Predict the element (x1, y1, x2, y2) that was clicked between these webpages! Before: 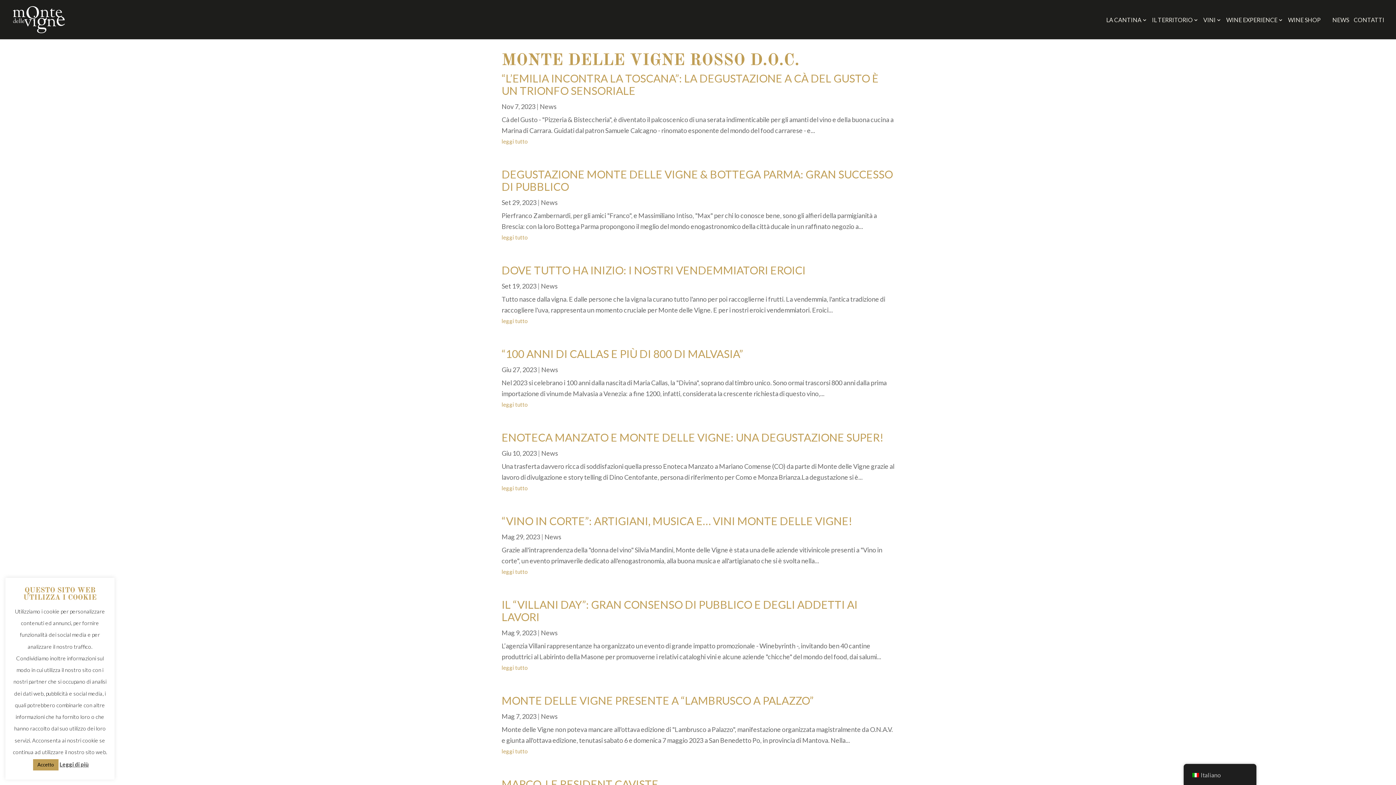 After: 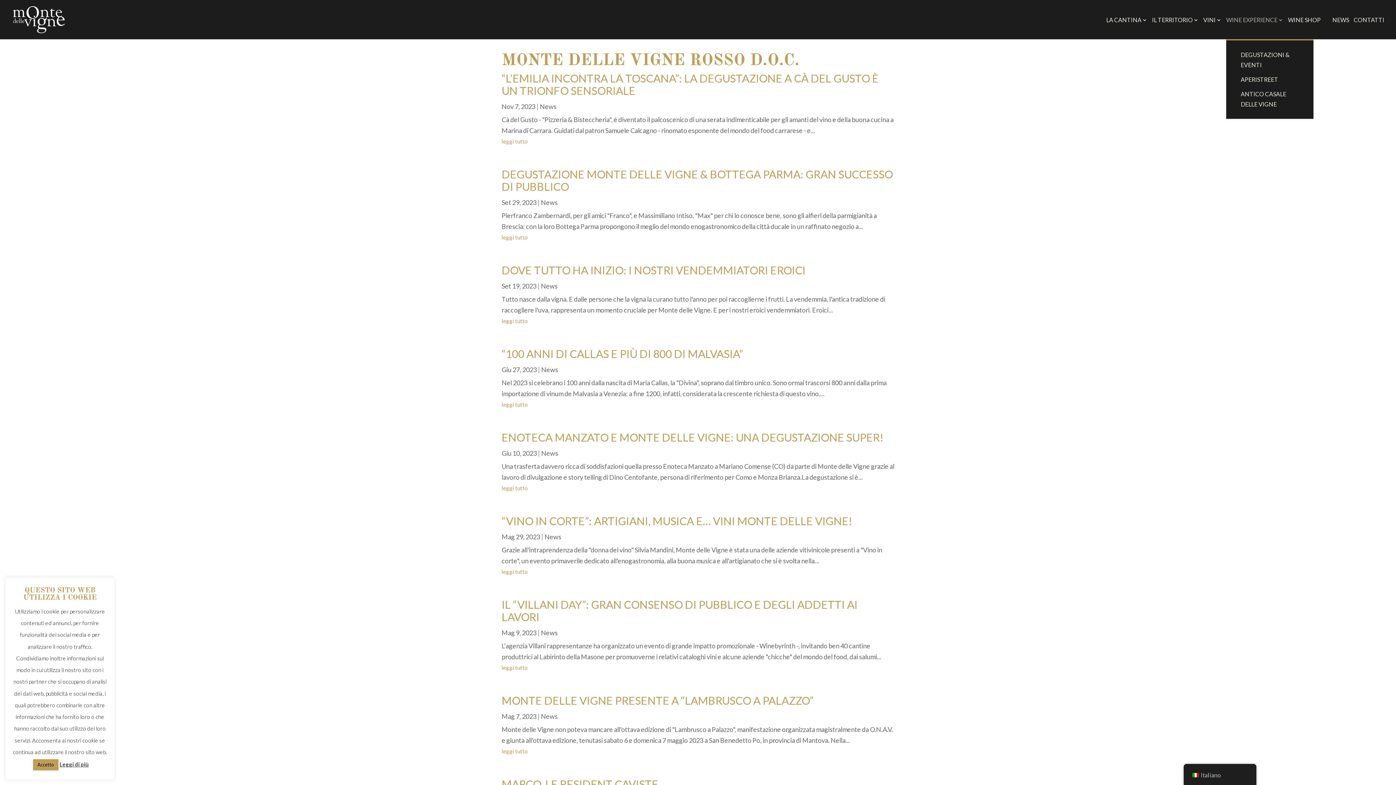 Action: label: WINE EXPERIENCE bbox: (1226, 17, 1283, 39)